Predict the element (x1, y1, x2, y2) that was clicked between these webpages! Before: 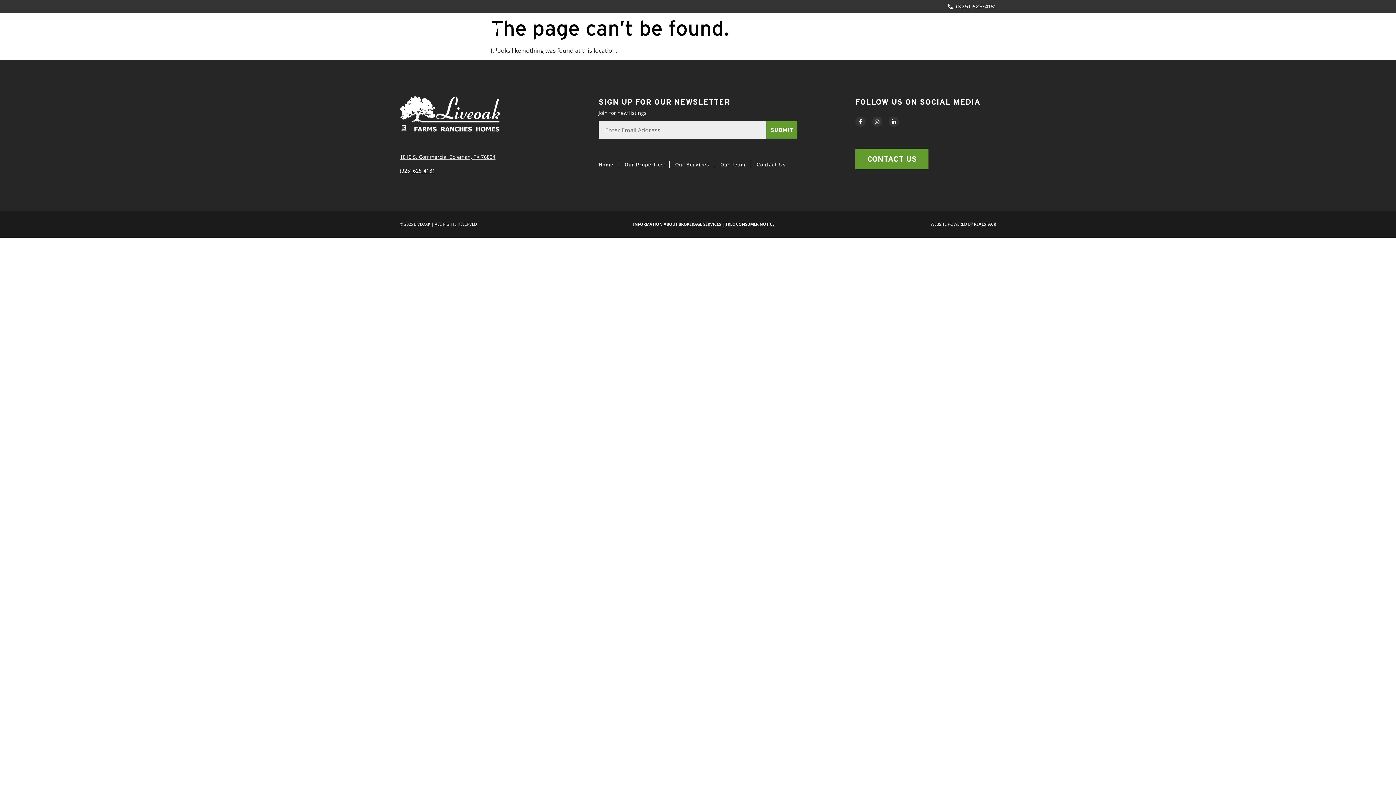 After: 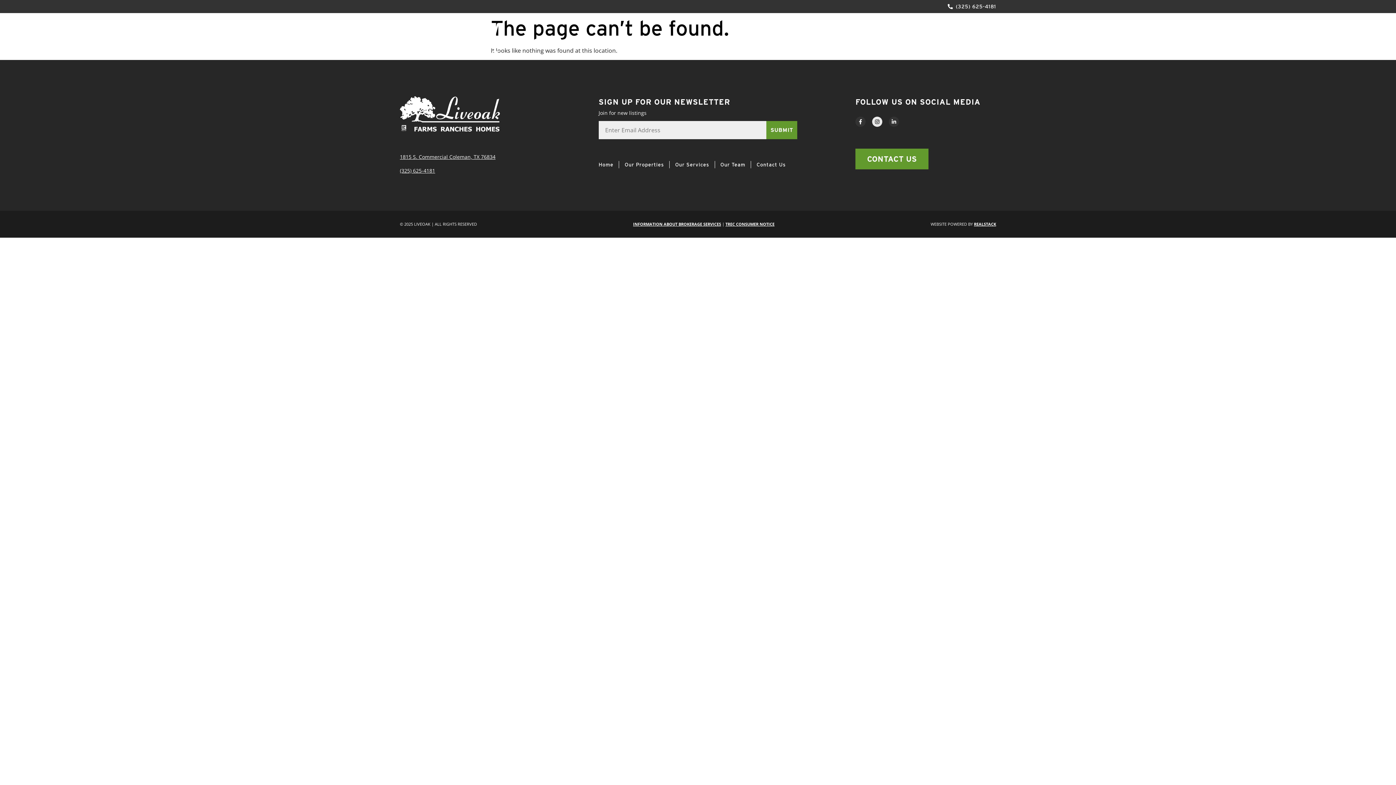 Action: label: Instagram bbox: (872, 116, 882, 127)